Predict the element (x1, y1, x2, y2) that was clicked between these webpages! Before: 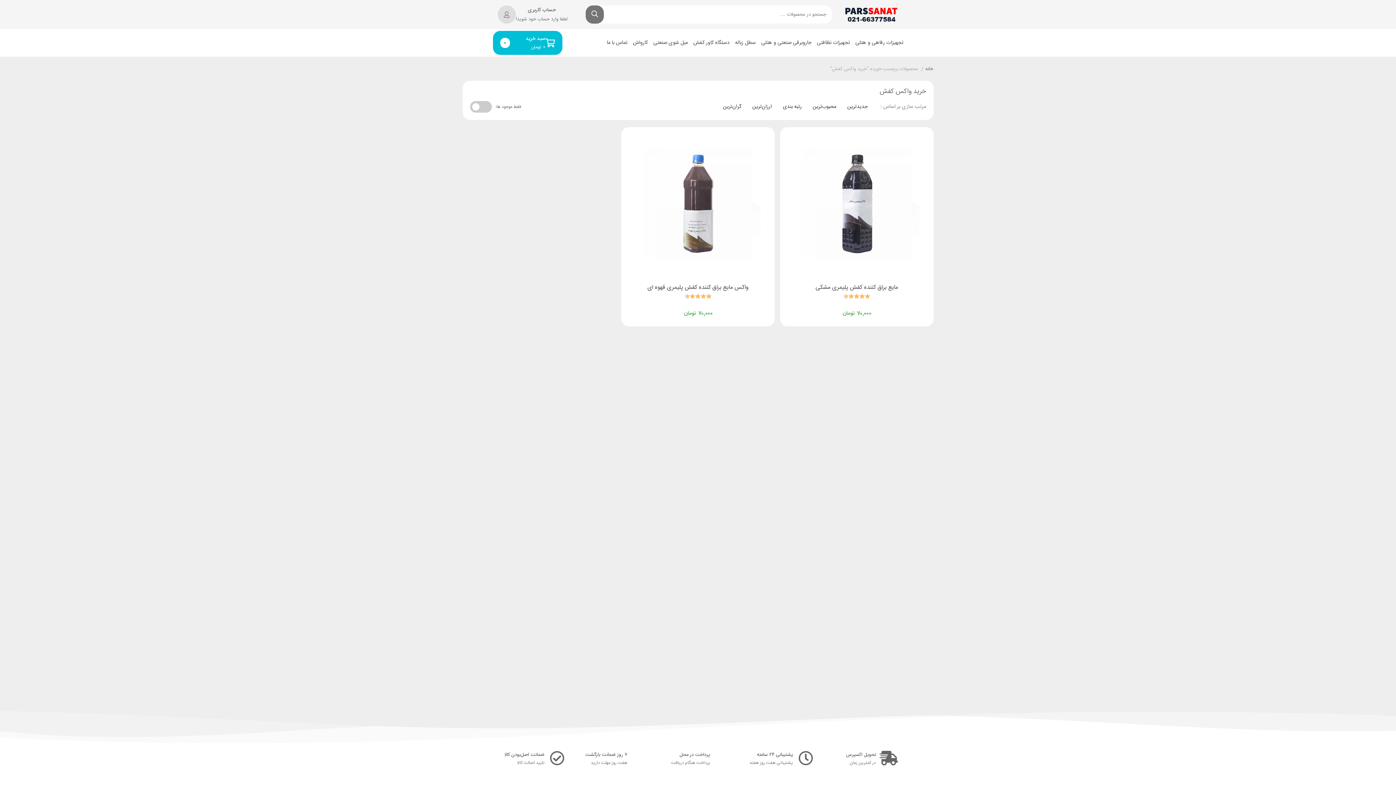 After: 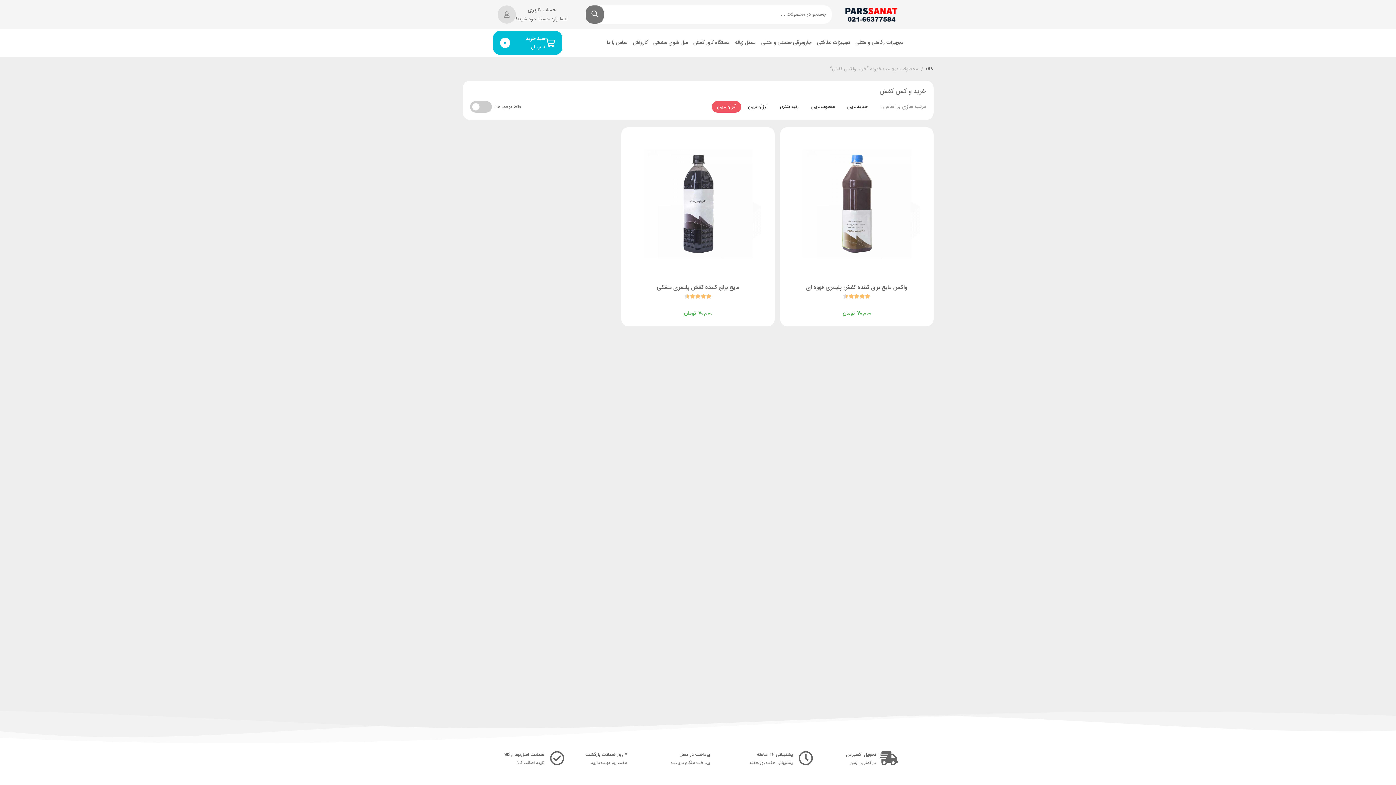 Action: label: گران‌ترین bbox: (717, 101, 747, 112)